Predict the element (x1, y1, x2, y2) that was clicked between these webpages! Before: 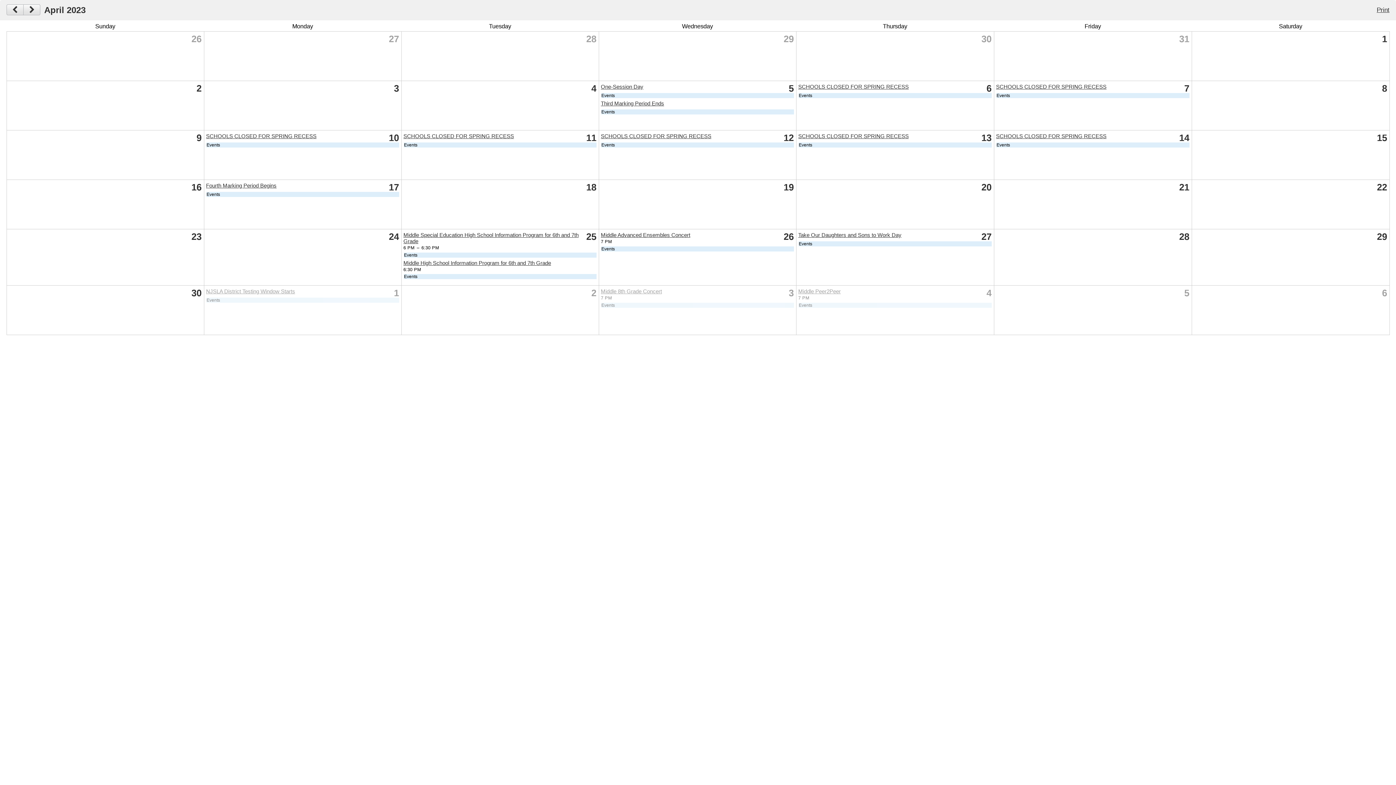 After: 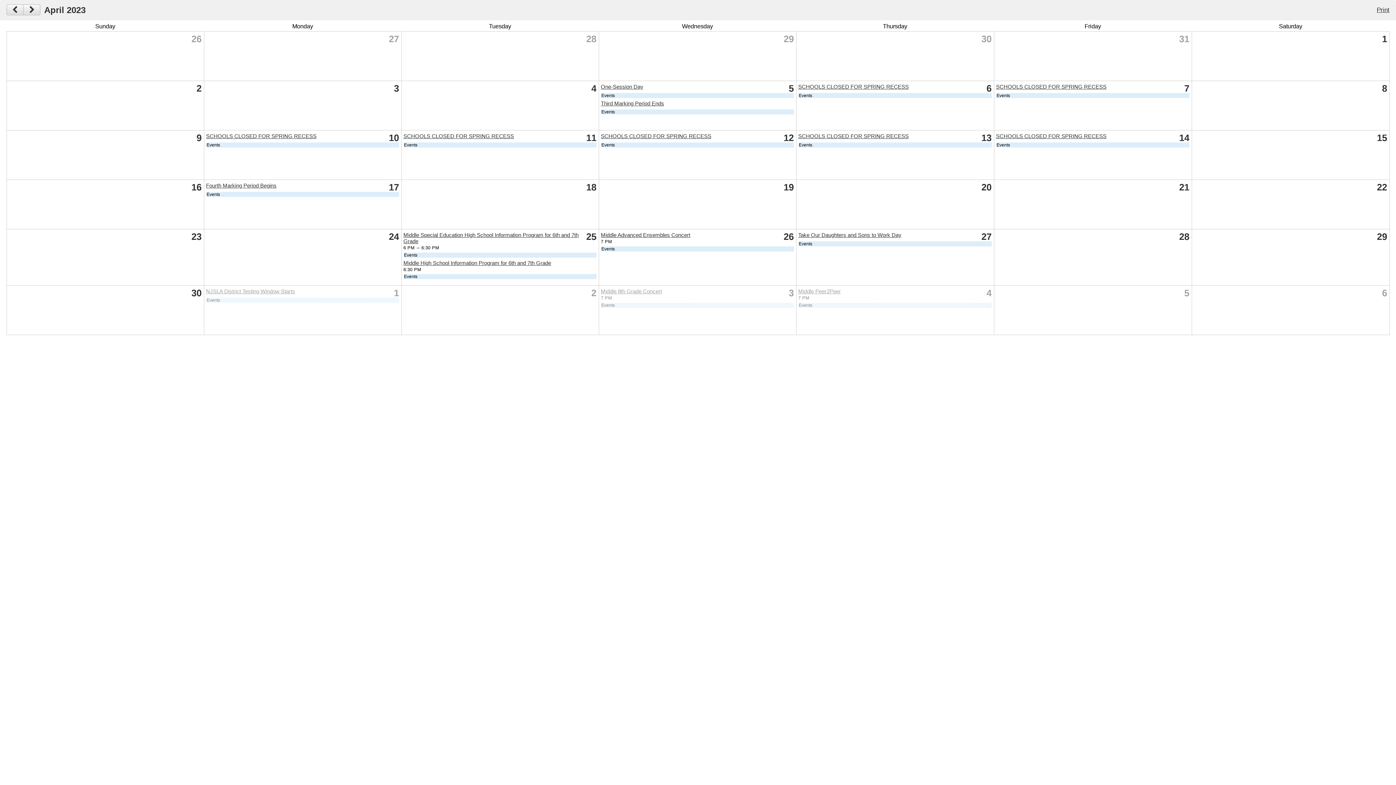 Action: bbox: (798, 288, 841, 294) label: Middle Peer2Peer